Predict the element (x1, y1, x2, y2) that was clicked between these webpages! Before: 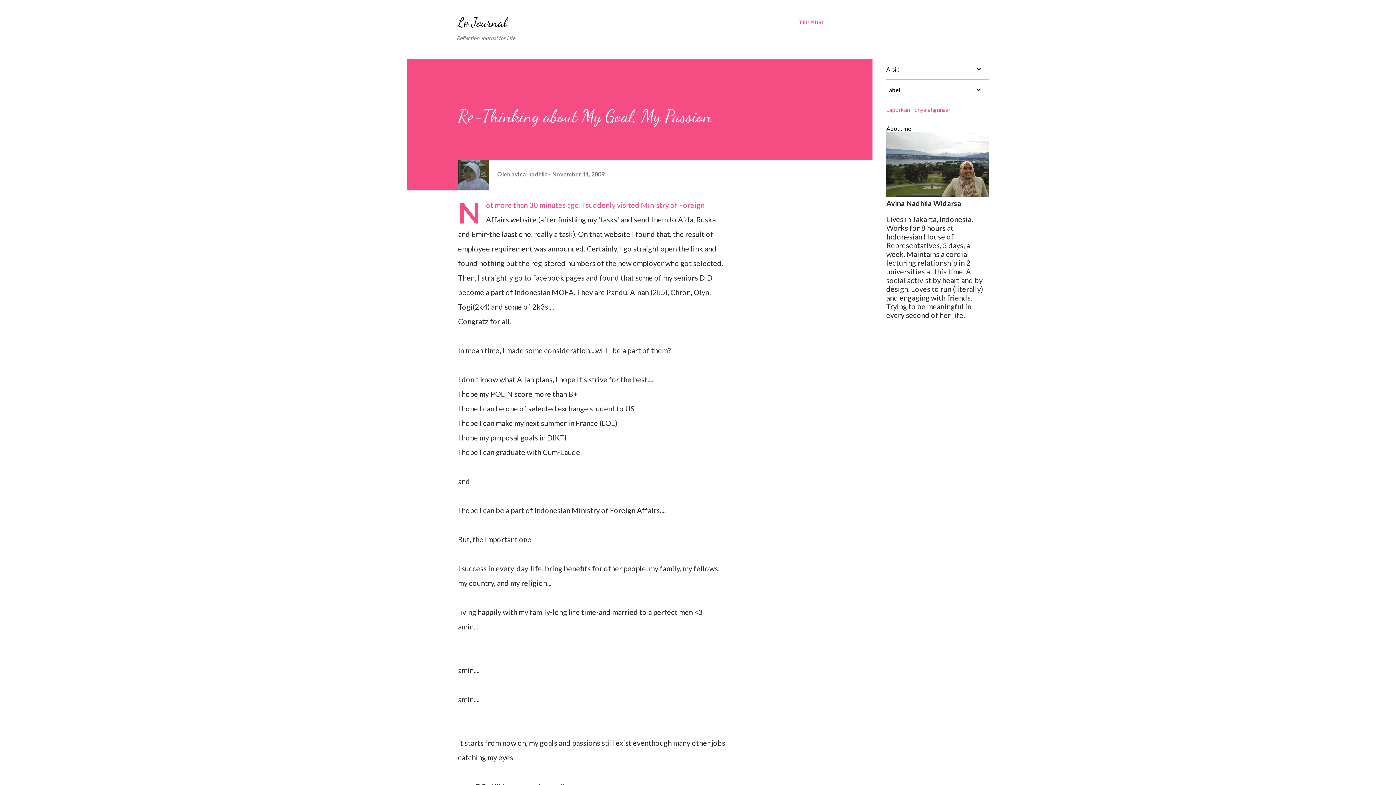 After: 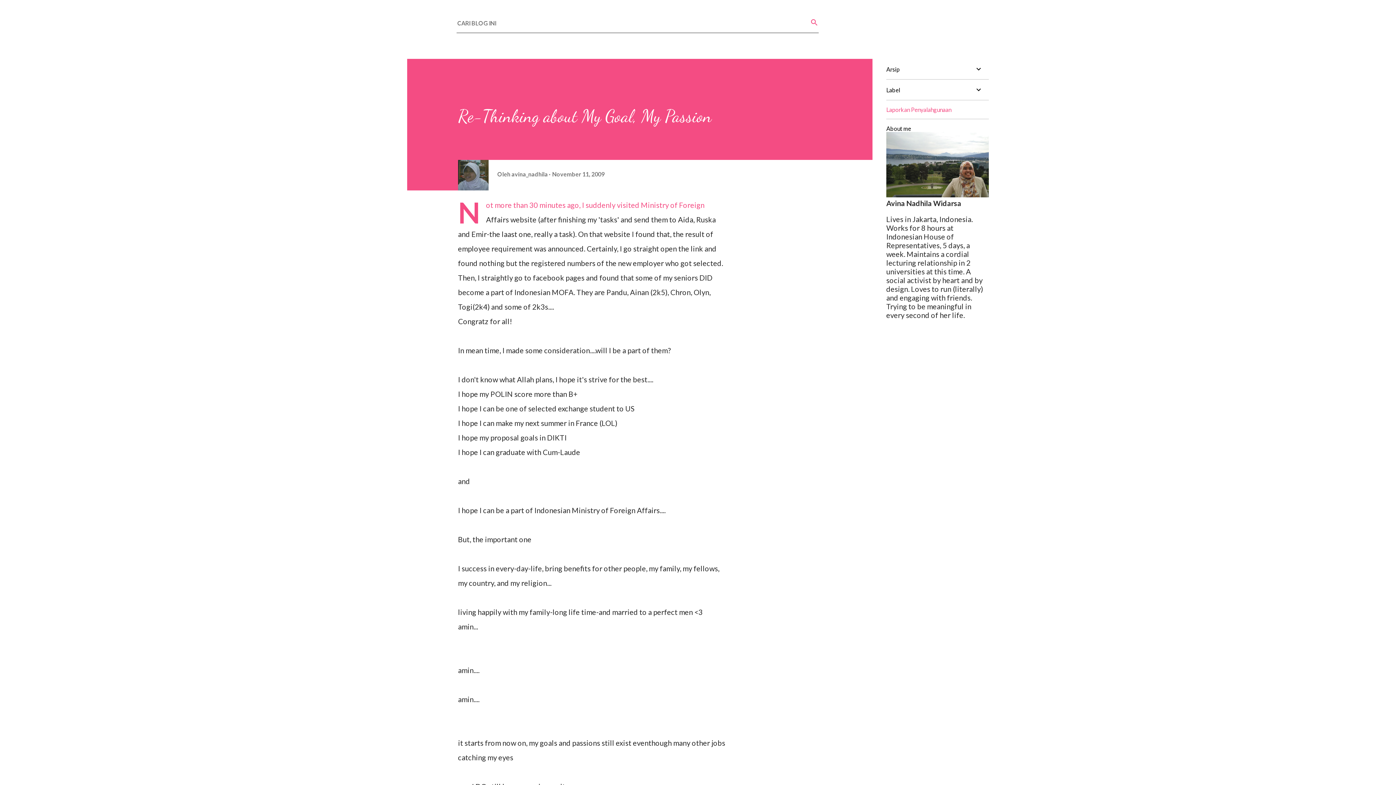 Action: label: Telusuri bbox: (799, 16, 823, 29)